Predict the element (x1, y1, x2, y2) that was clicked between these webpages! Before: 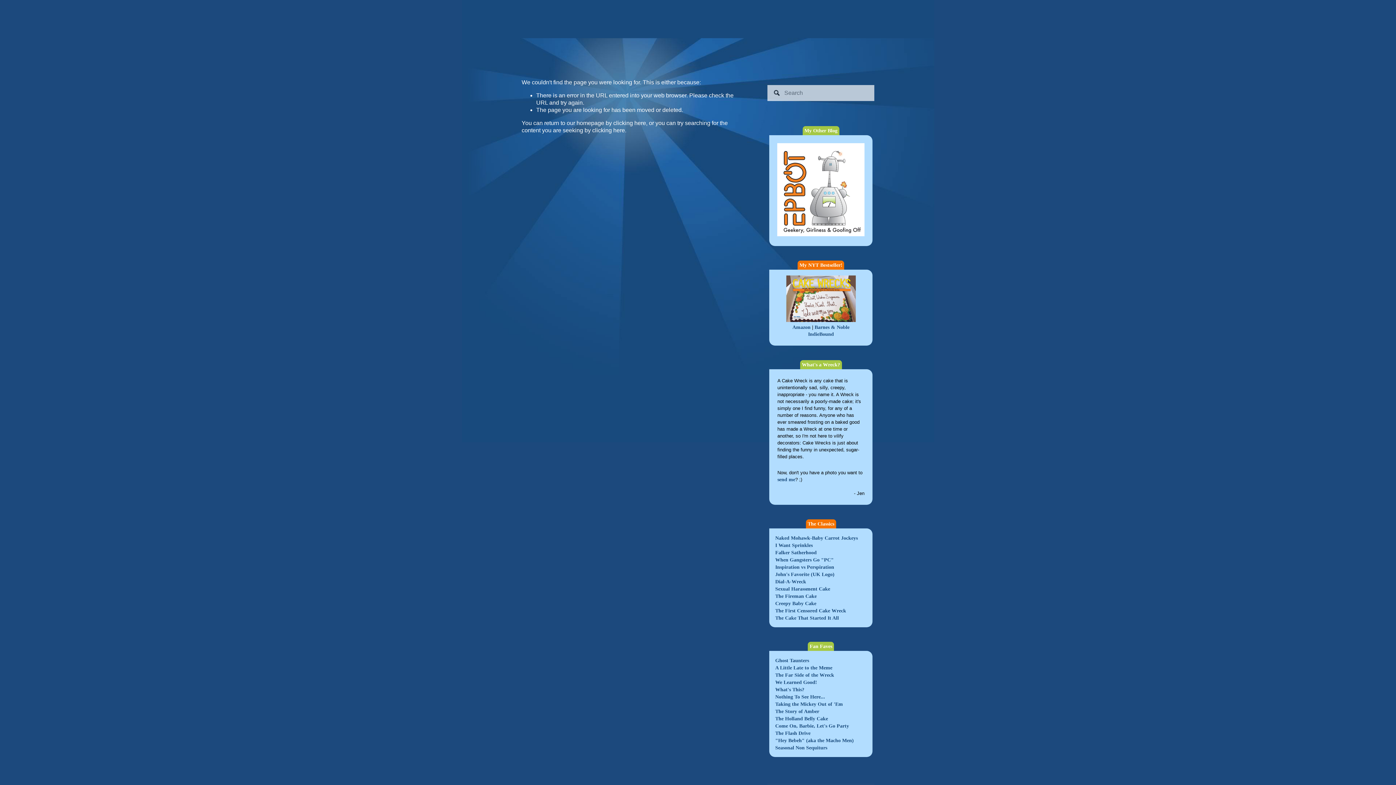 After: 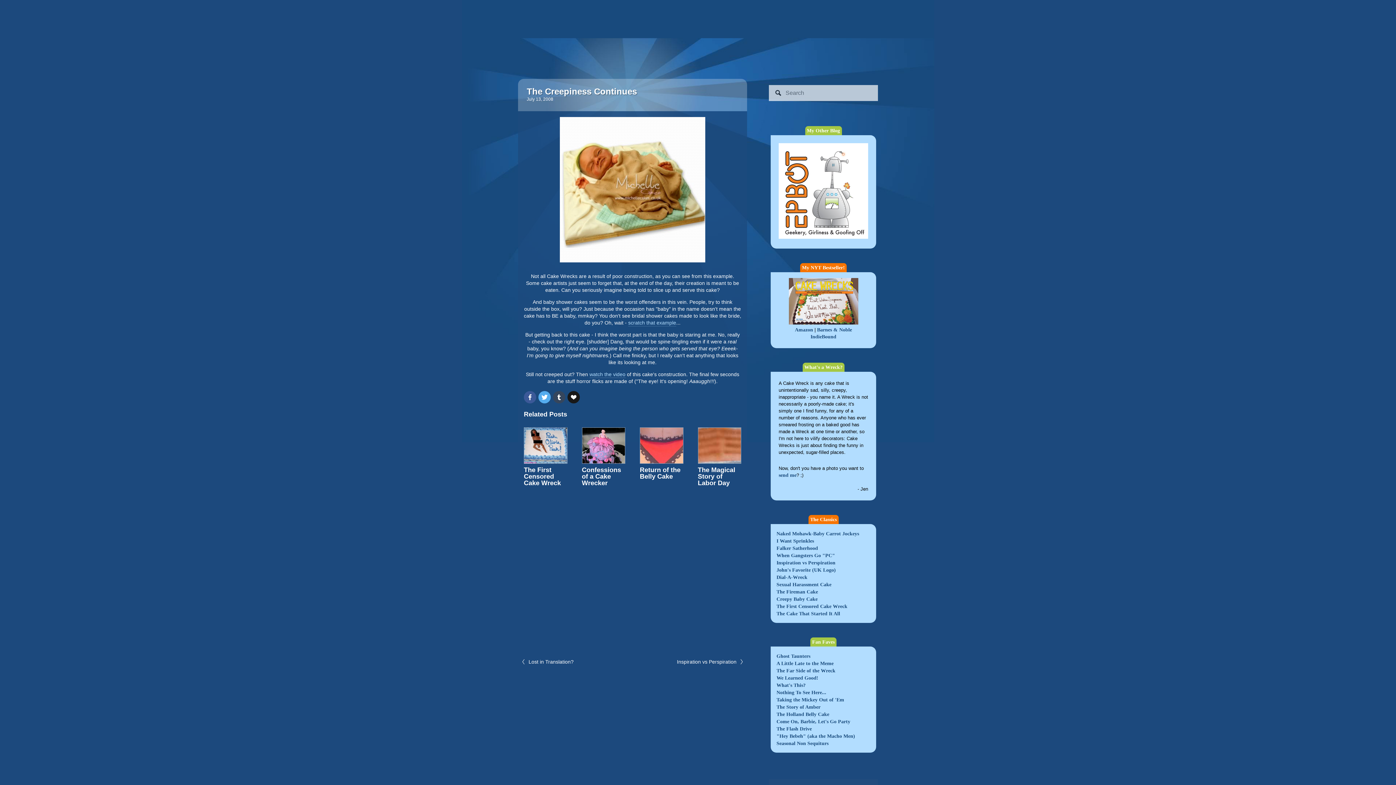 Action: label: Creepy Baby Cake bbox: (775, 601, 816, 606)